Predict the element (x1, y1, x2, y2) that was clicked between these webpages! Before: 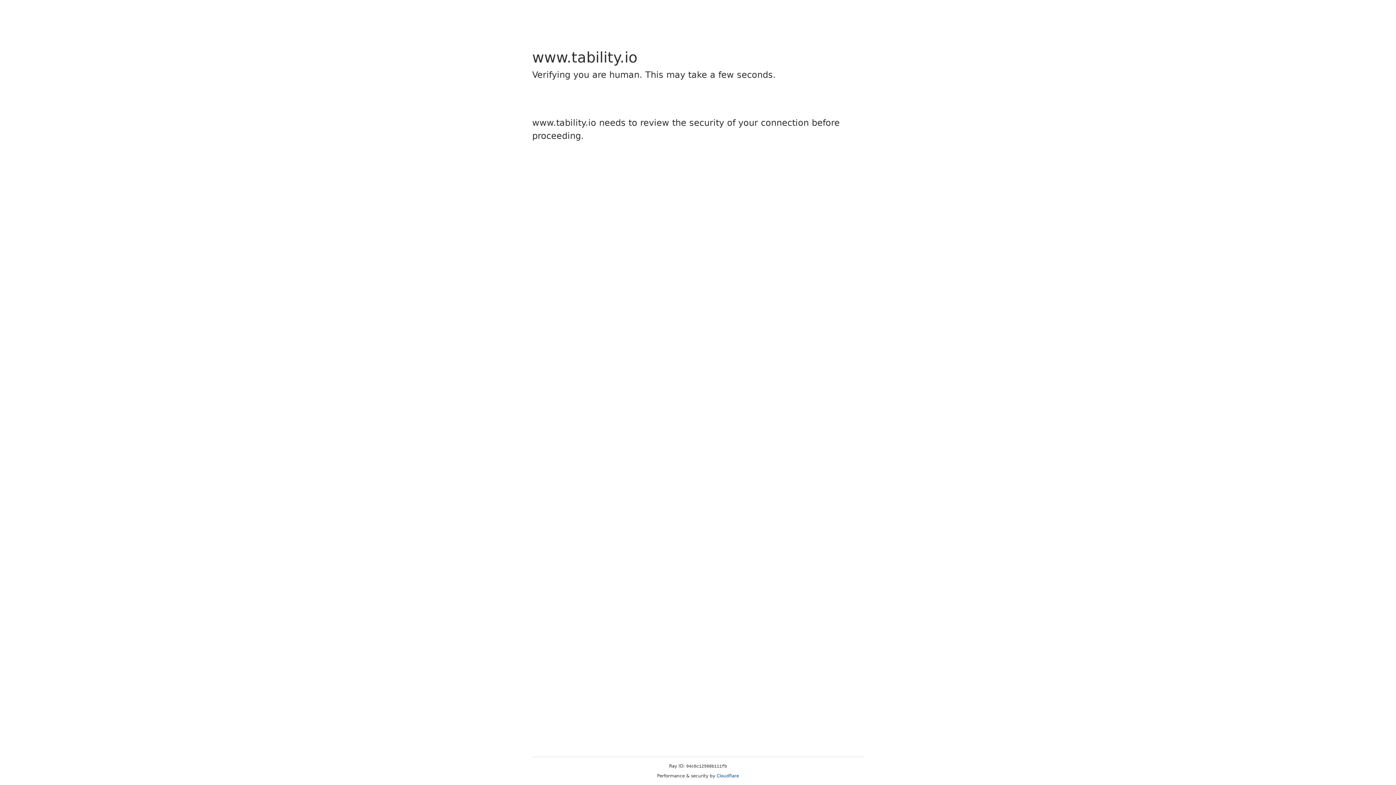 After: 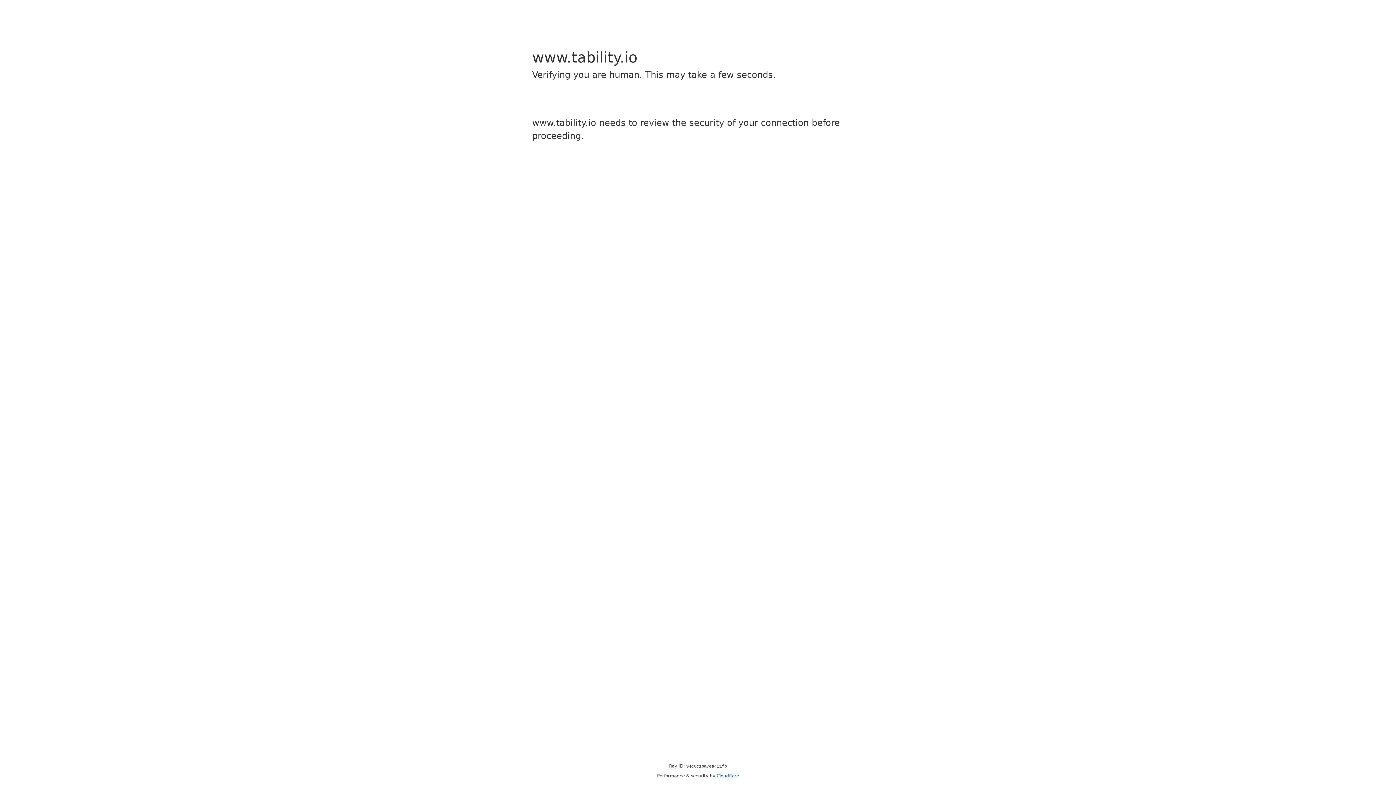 Action: label: Cloudflare bbox: (716, 773, 739, 778)